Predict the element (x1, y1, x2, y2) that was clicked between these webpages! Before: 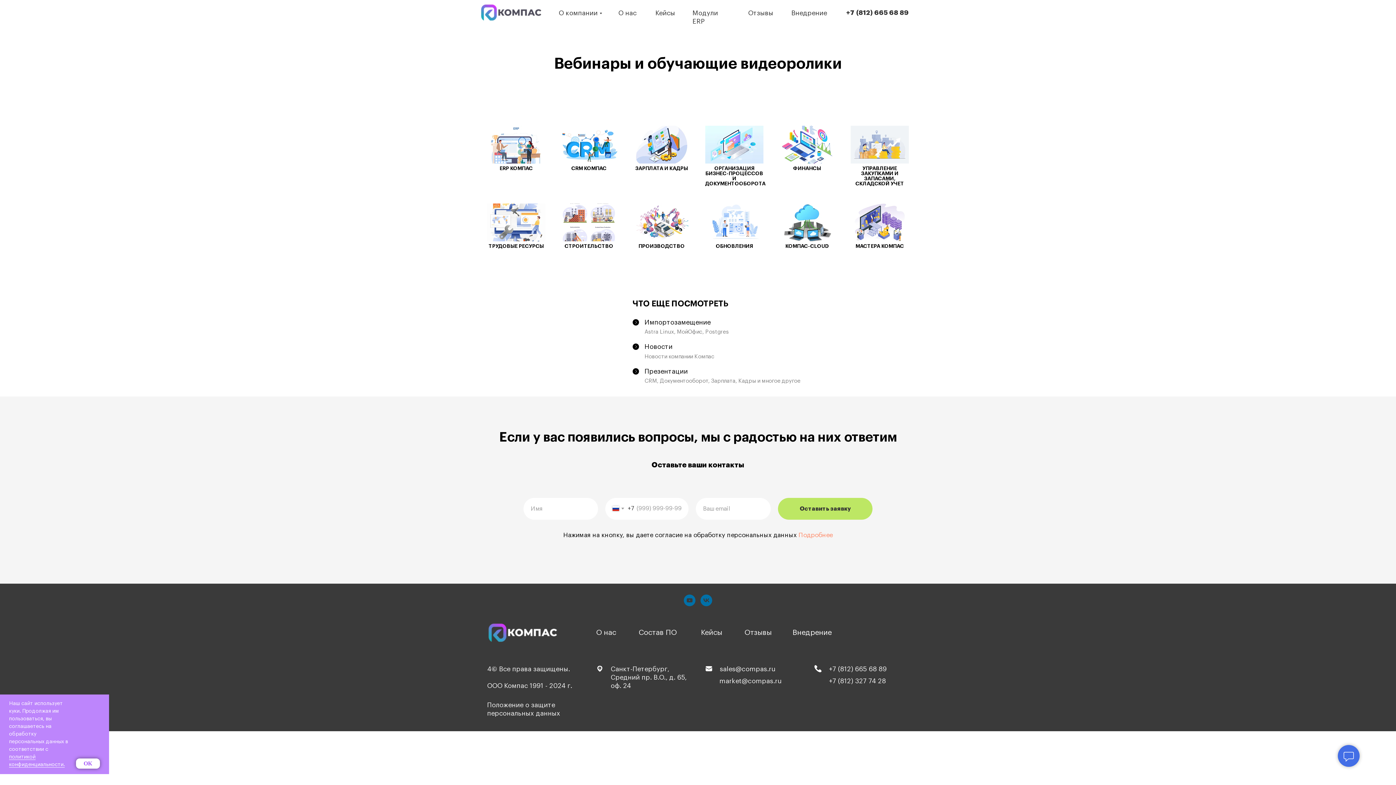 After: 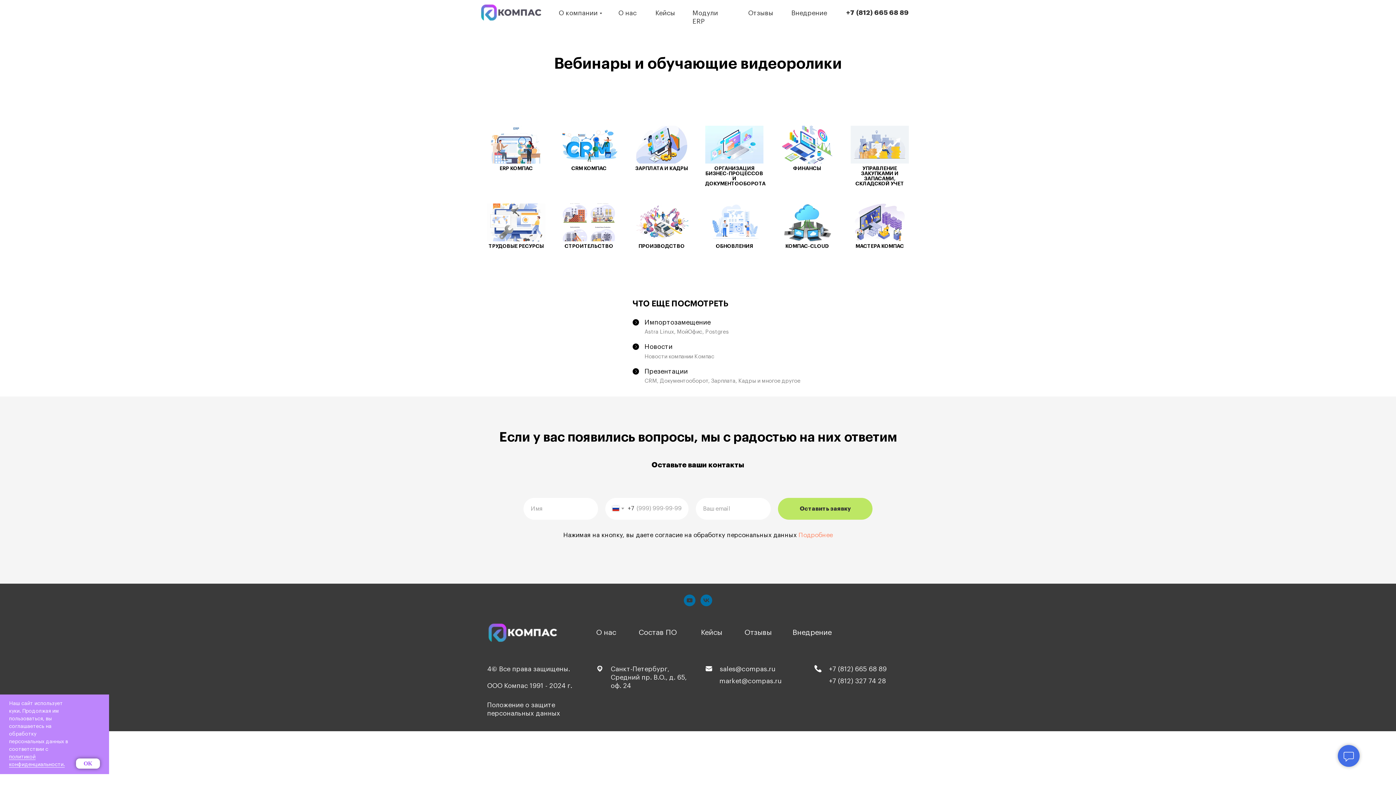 Action: bbox: (487, 622, 558, 643)